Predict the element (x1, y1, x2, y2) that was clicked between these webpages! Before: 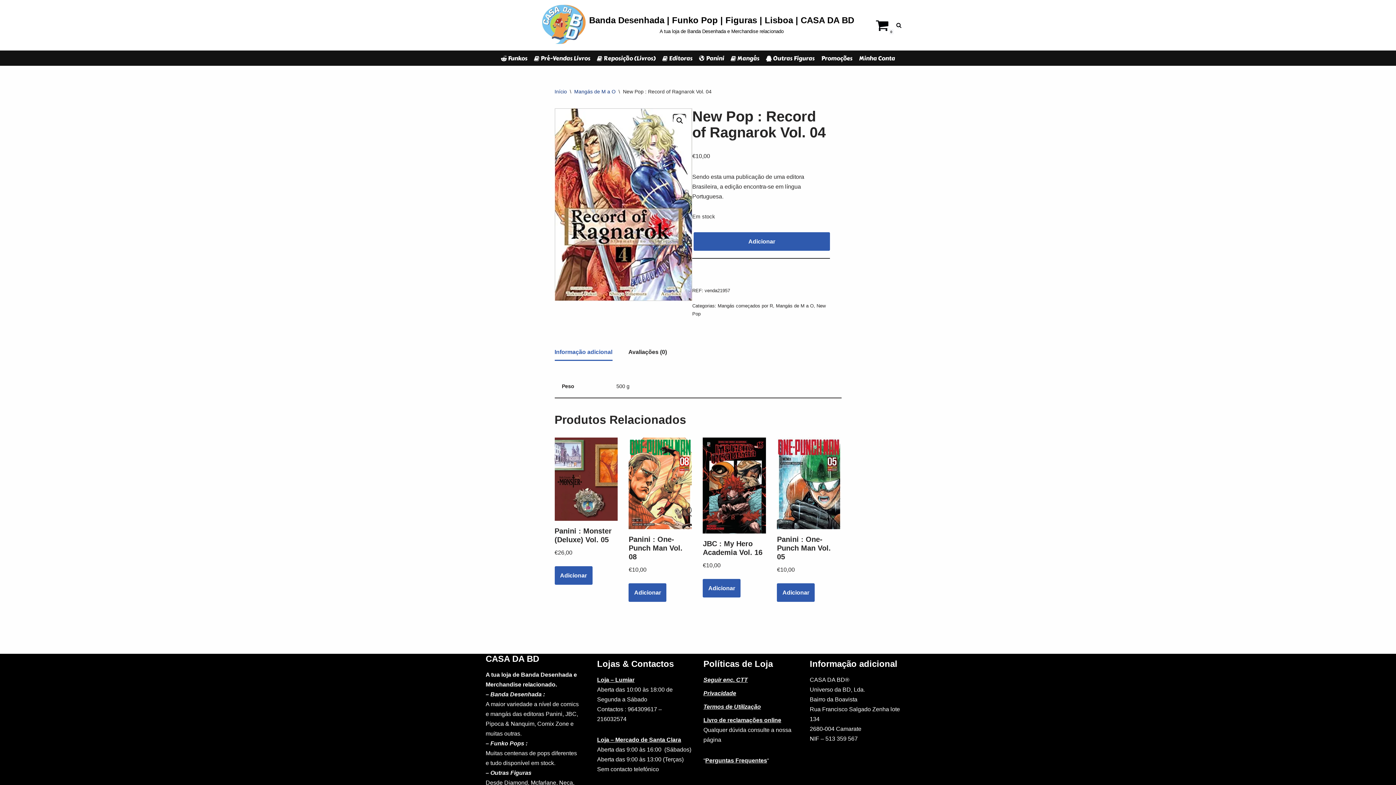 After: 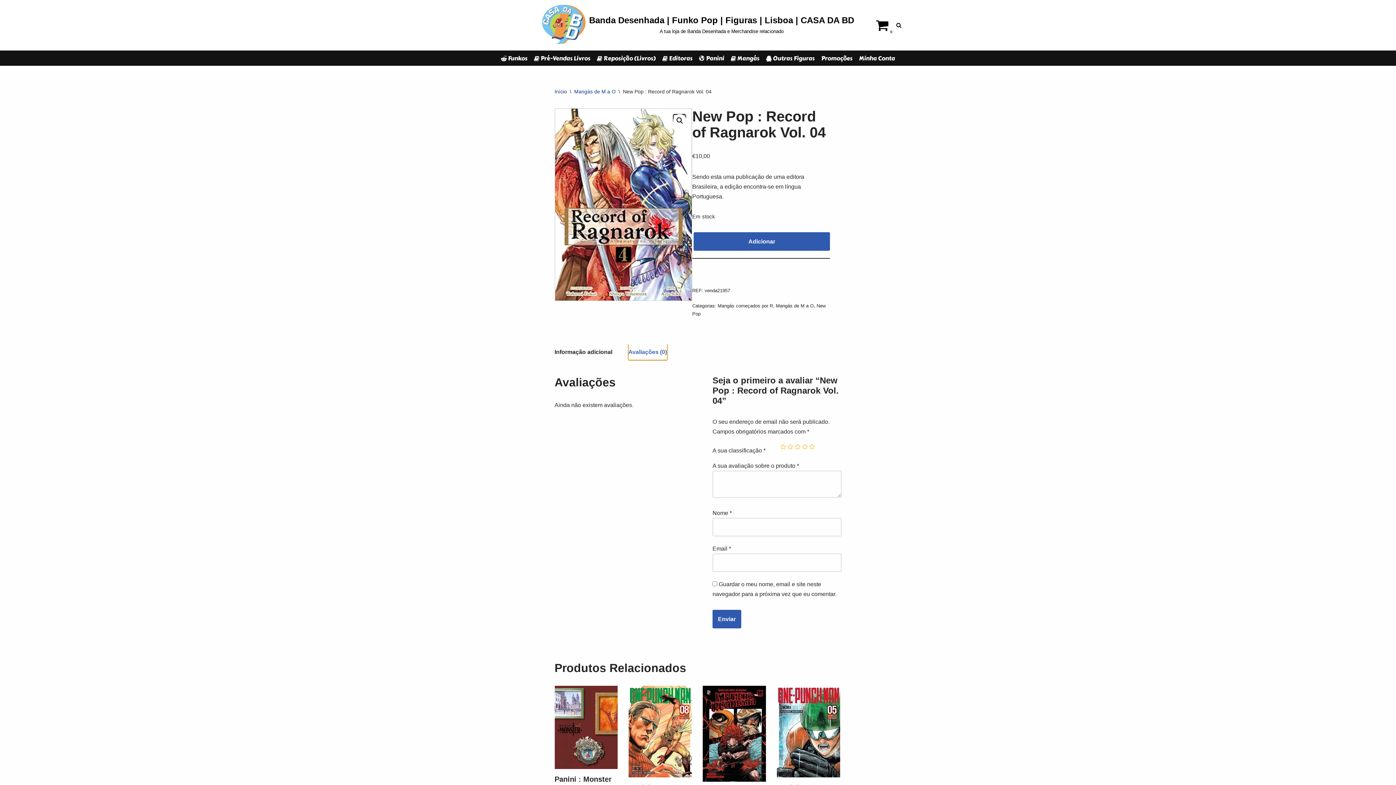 Action: label: Avaliações (0) bbox: (628, 344, 667, 360)